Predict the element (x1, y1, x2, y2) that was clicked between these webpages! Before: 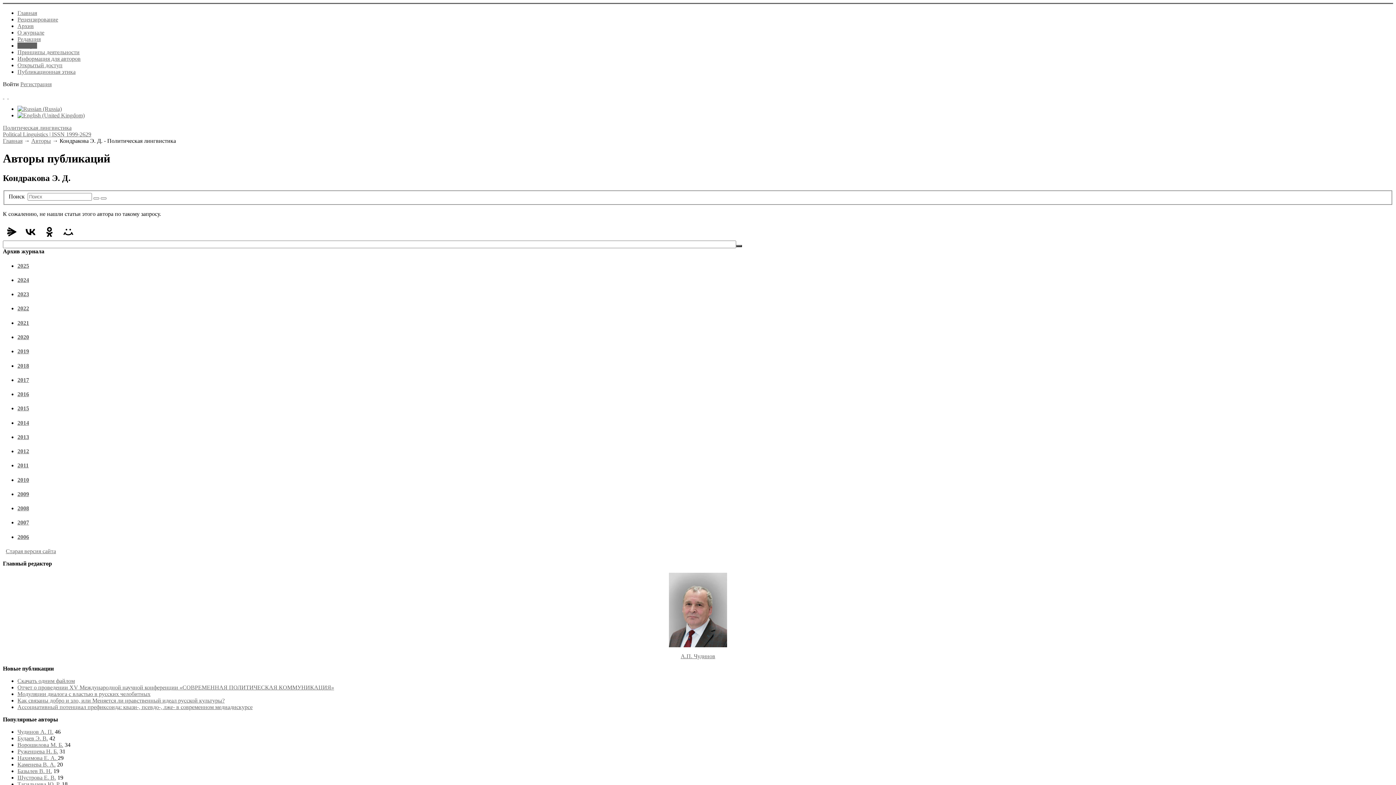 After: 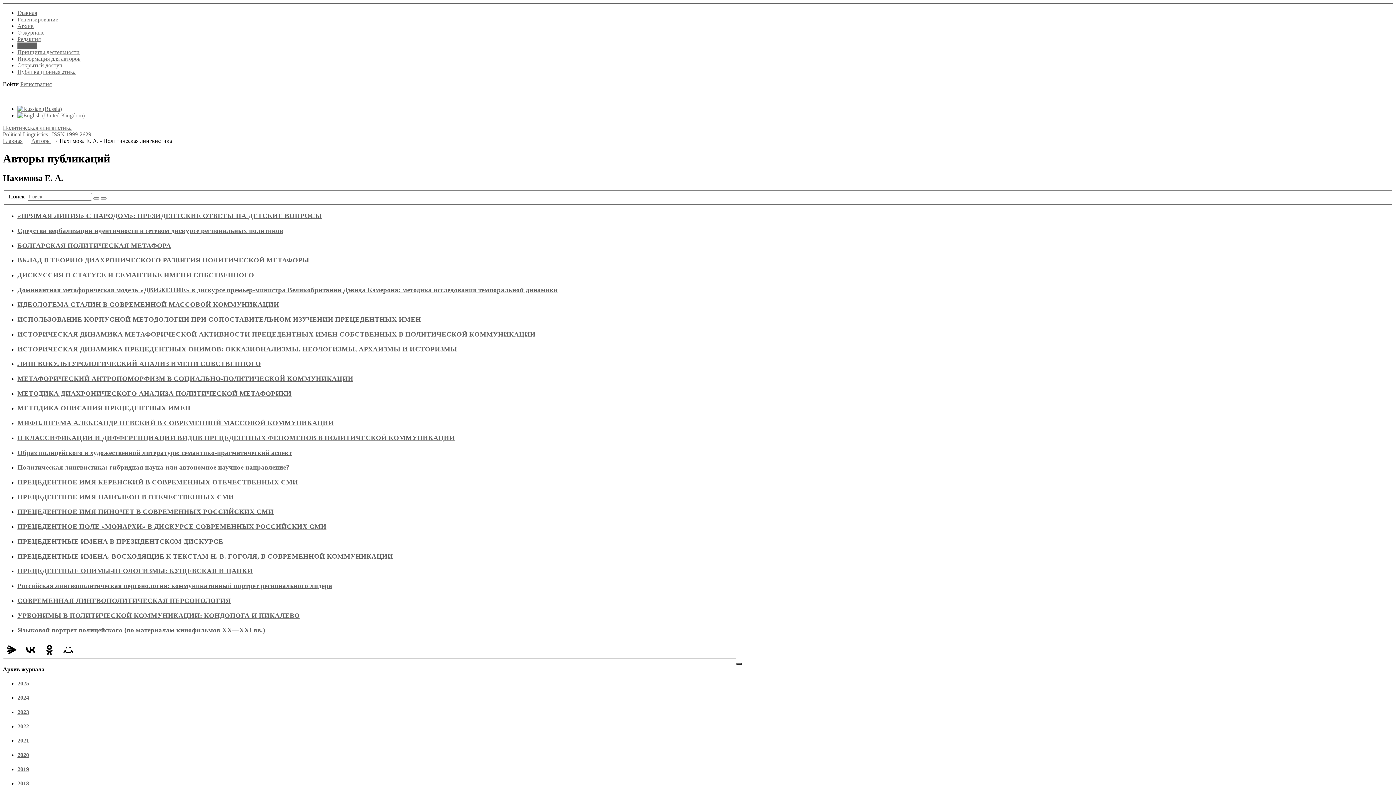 Action: label: Нахимова Е. А.  bbox: (17, 755, 57, 761)